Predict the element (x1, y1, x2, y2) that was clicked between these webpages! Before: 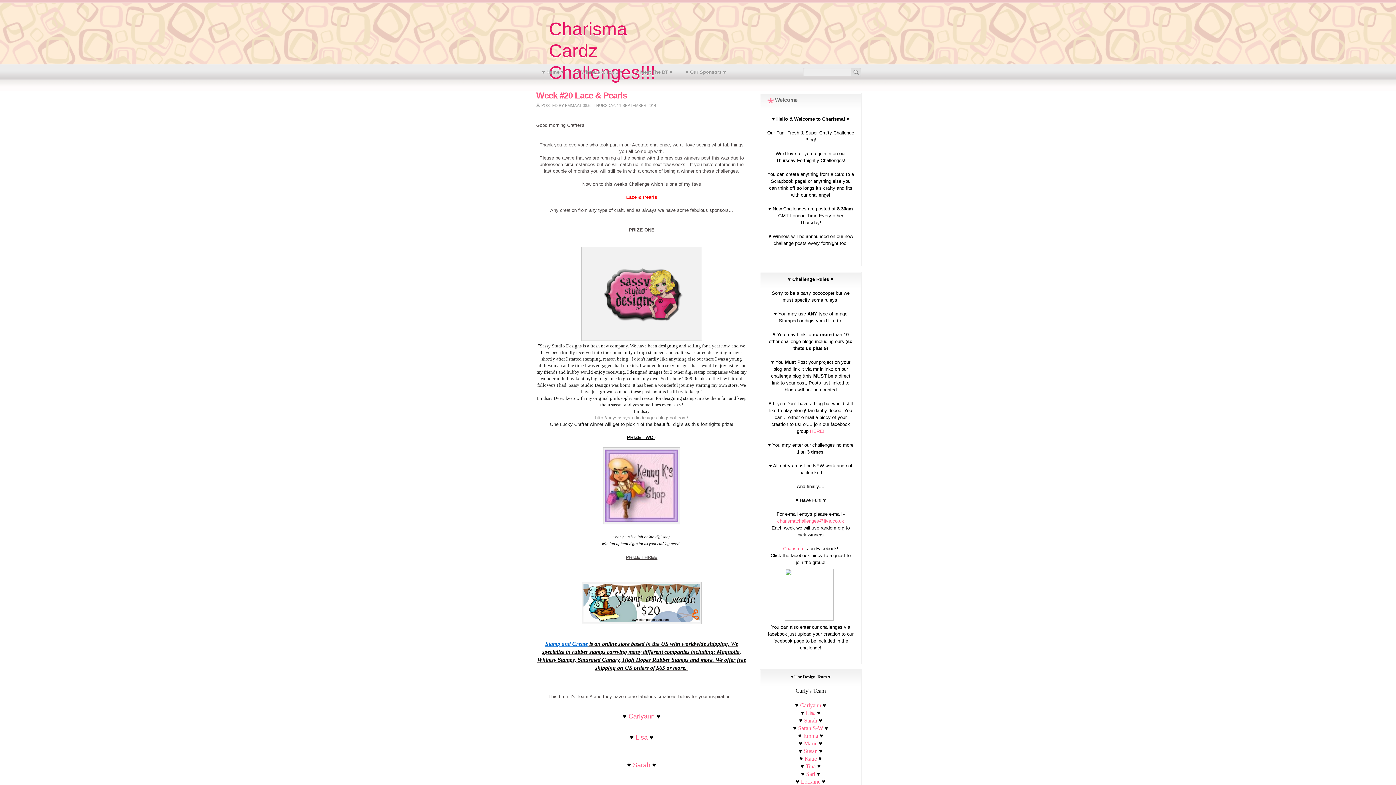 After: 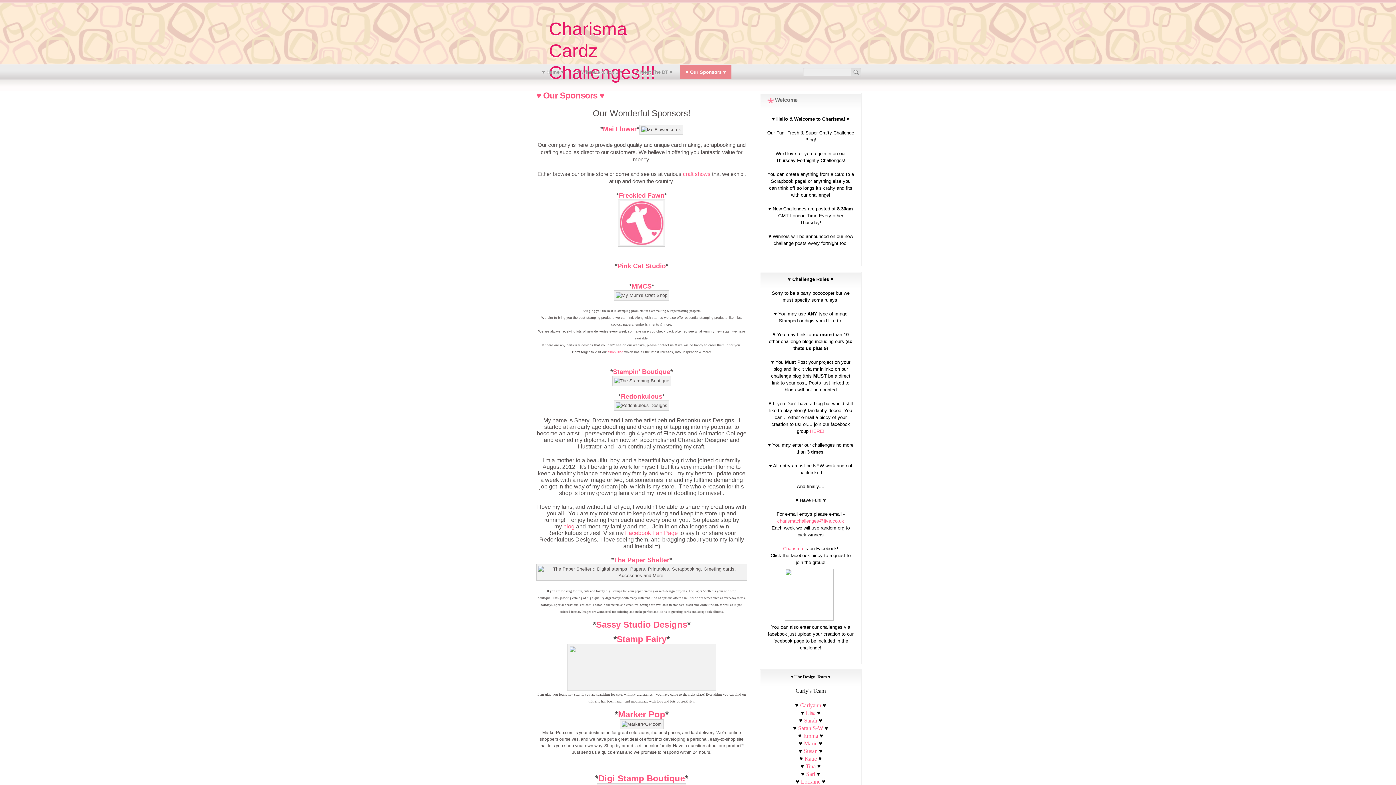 Action: bbox: (685, 69, 726, 74) label: ♥ Our Sponsors ♥